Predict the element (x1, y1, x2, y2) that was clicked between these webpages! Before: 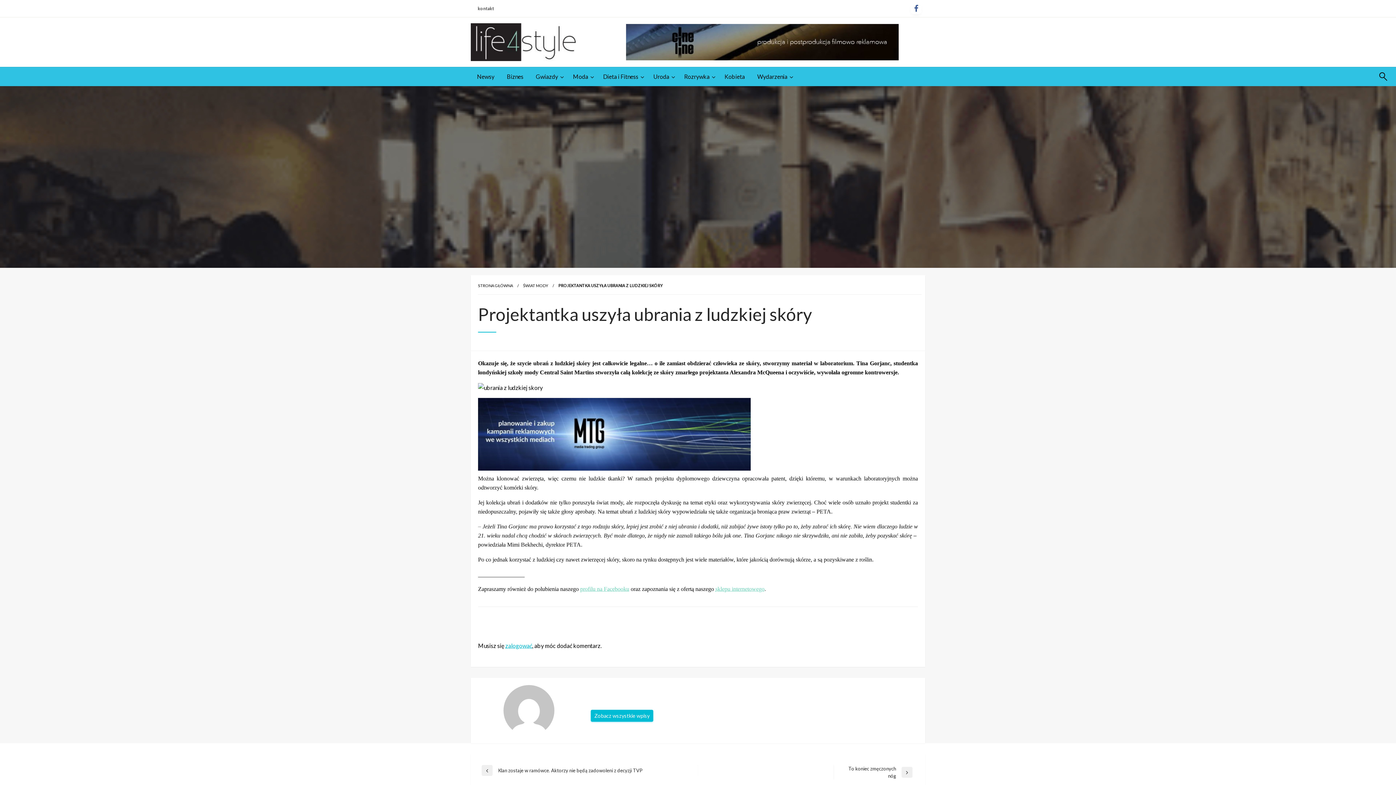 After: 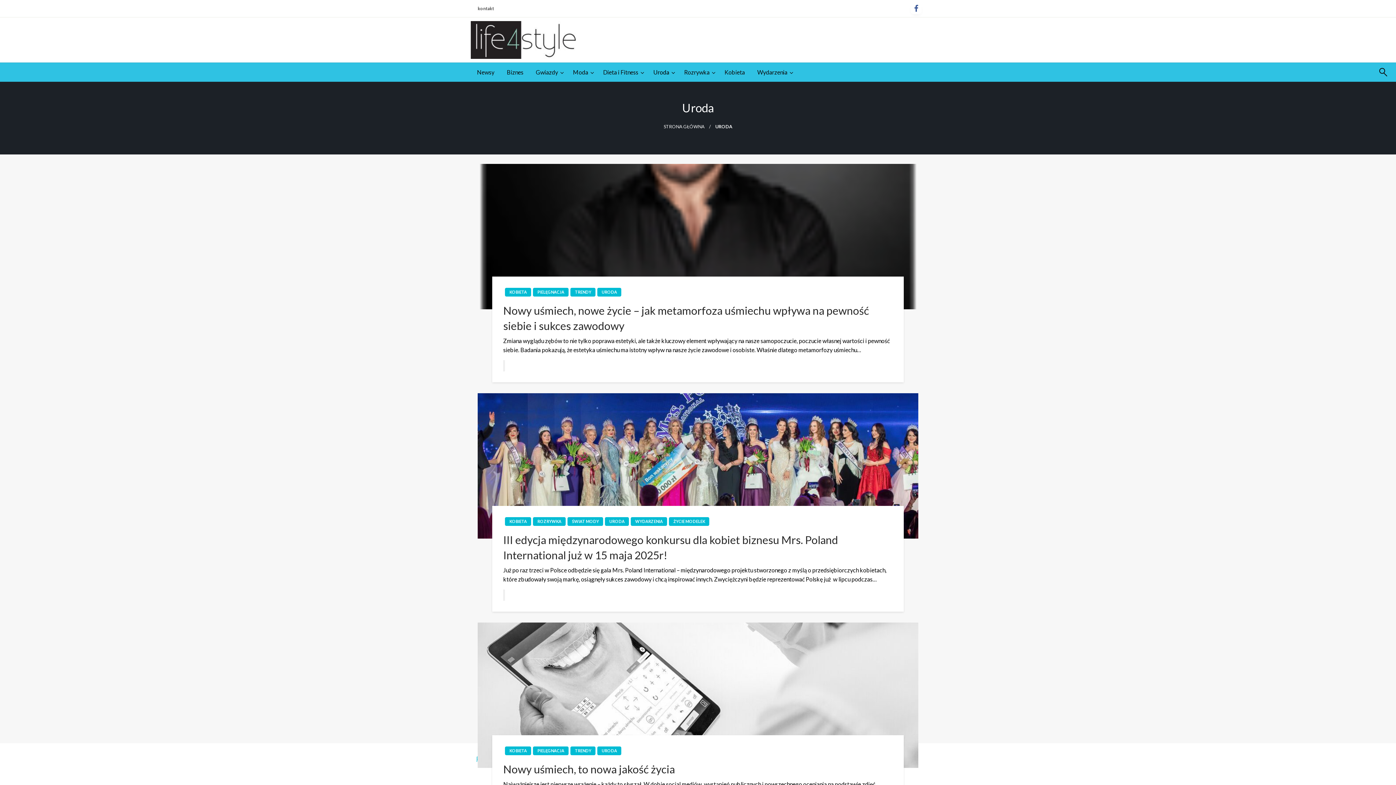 Action: bbox: (647, 67, 678, 86) label: Uroda